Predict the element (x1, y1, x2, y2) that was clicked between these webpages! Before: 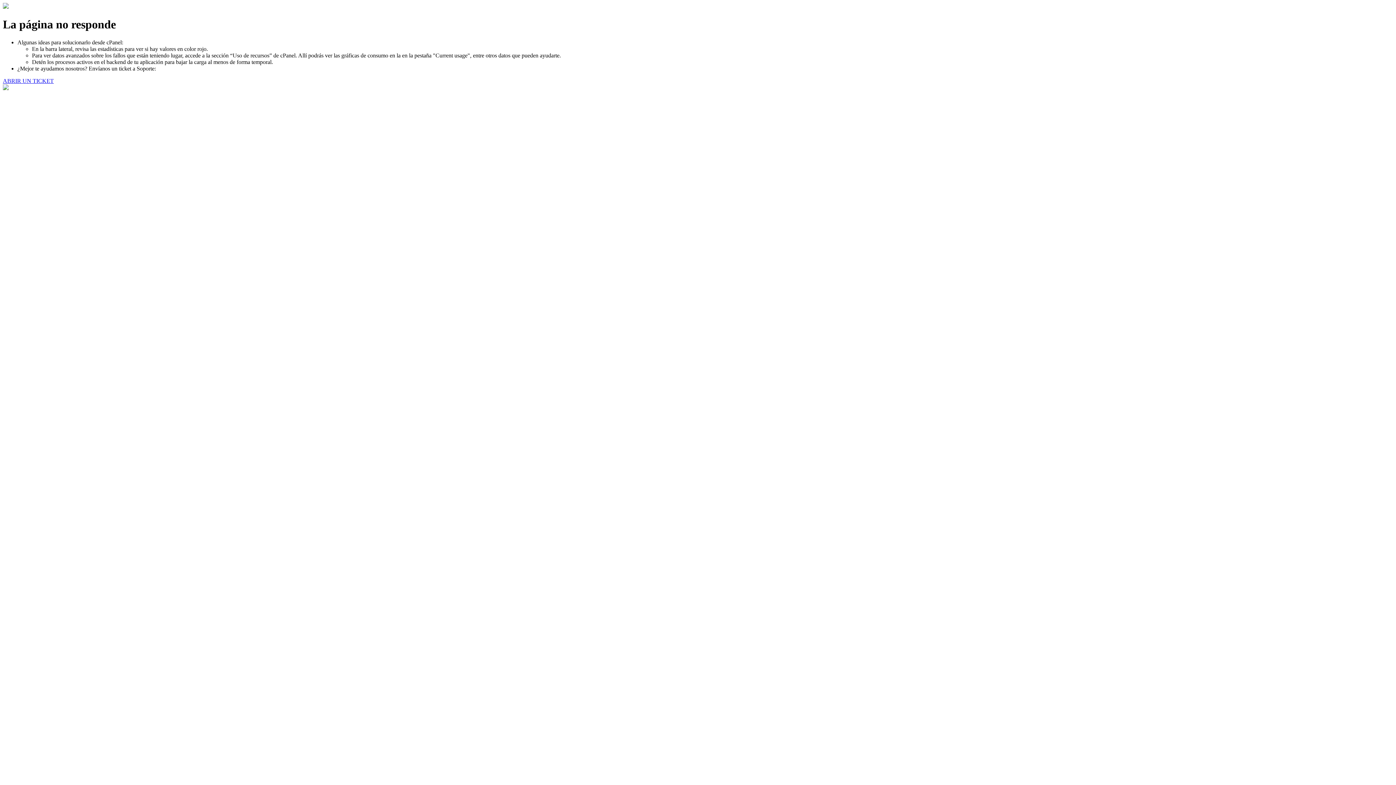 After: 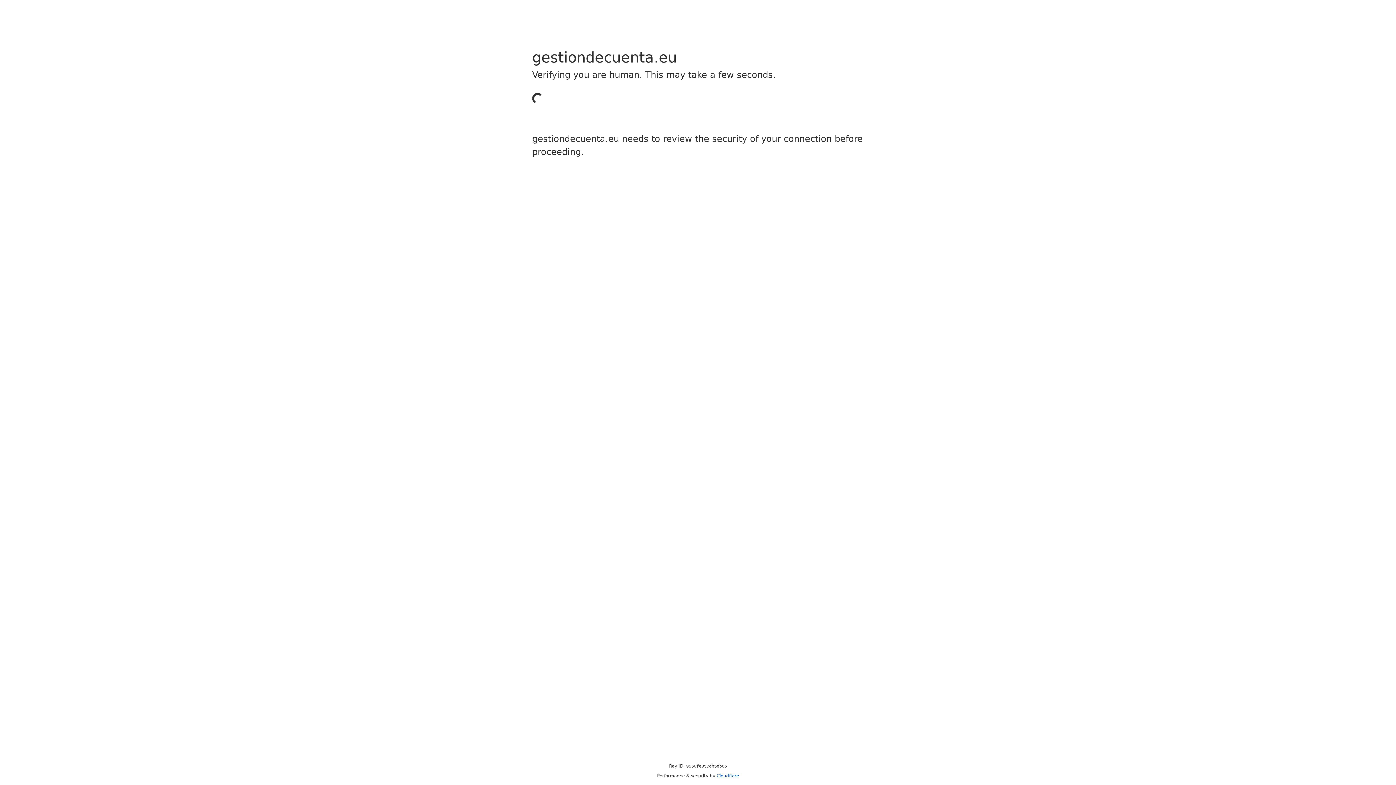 Action: label: ABRIR UN TICKET bbox: (2, 77, 53, 83)